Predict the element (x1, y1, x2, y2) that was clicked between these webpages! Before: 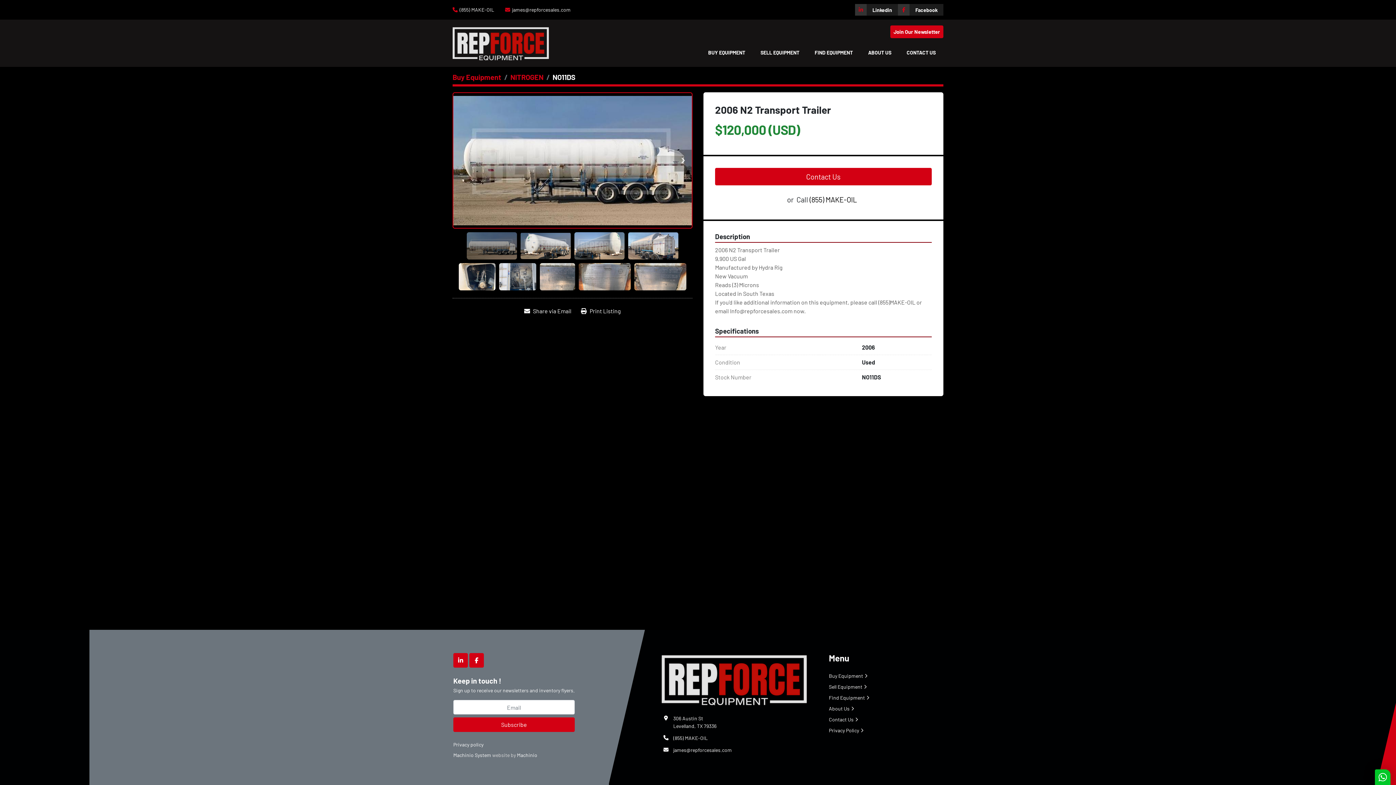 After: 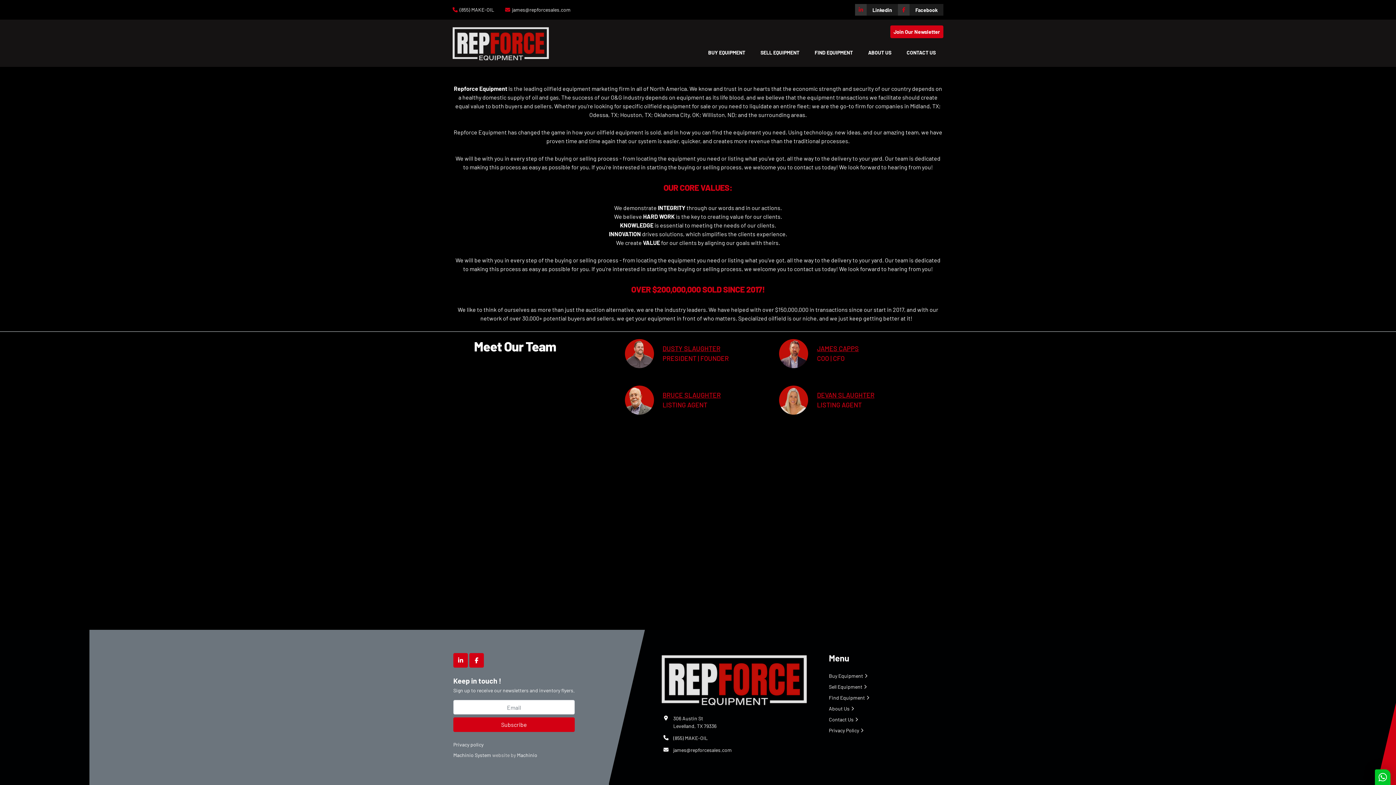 Action: bbox: (860, 44, 899, 61) label: ABOUT US